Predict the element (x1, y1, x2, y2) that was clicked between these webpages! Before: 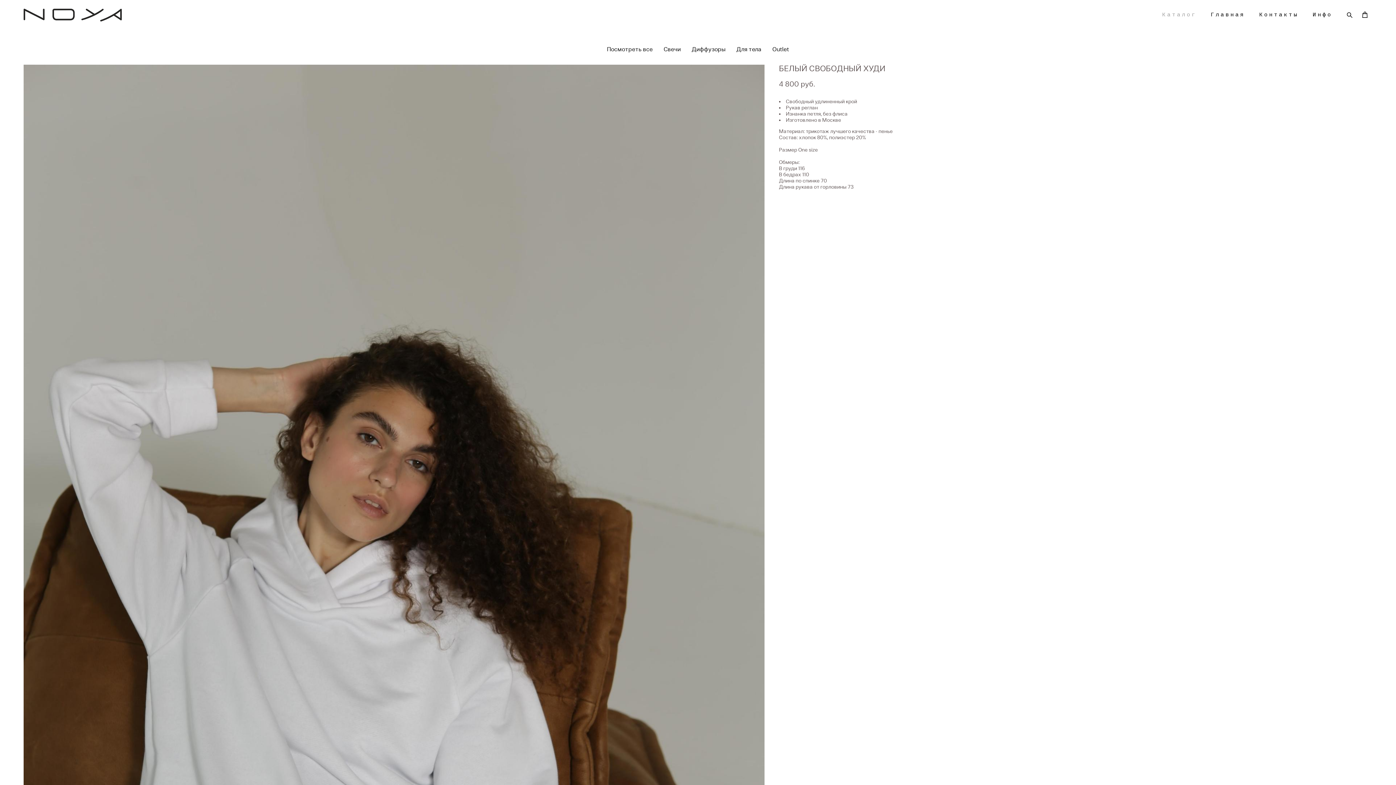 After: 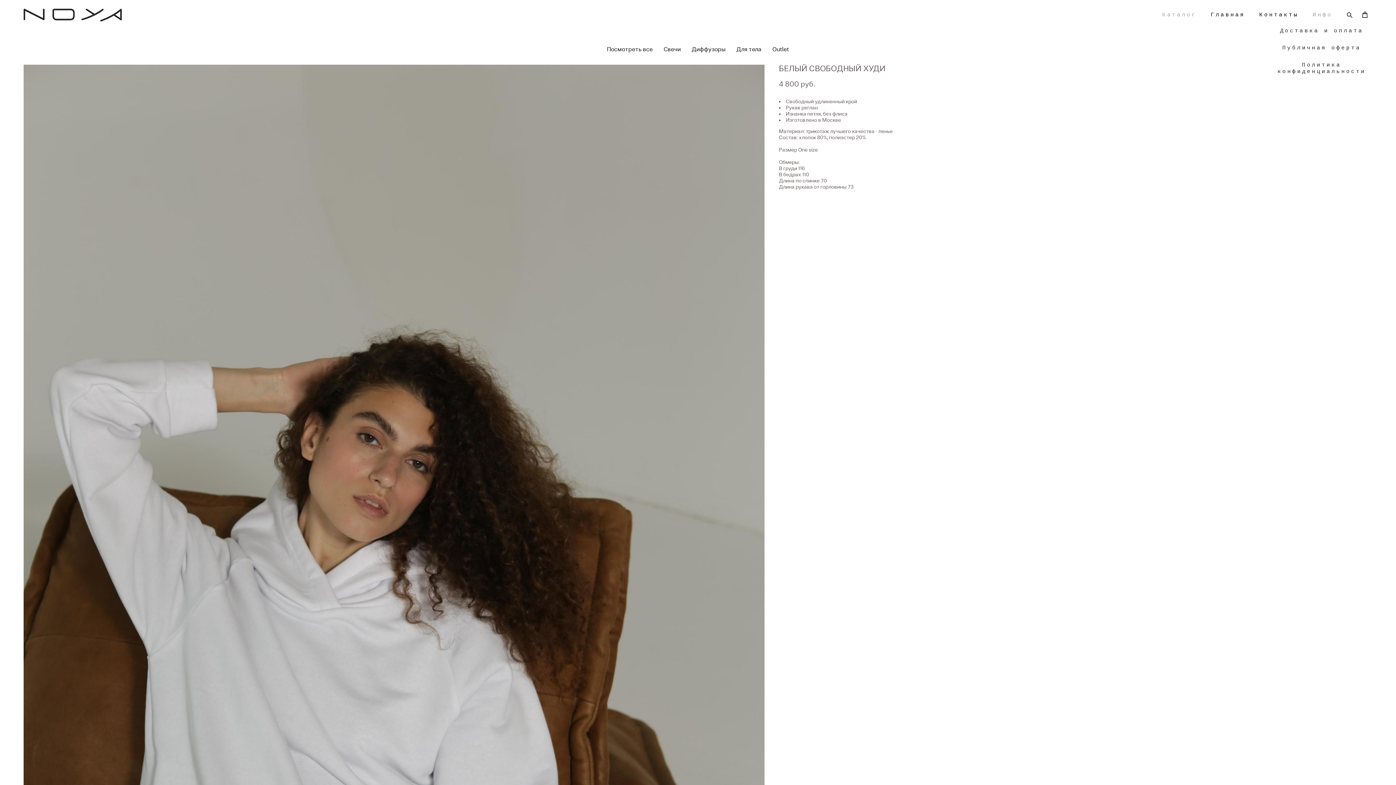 Action: bbox: (1313, 12, 1332, 17) label: Инфо